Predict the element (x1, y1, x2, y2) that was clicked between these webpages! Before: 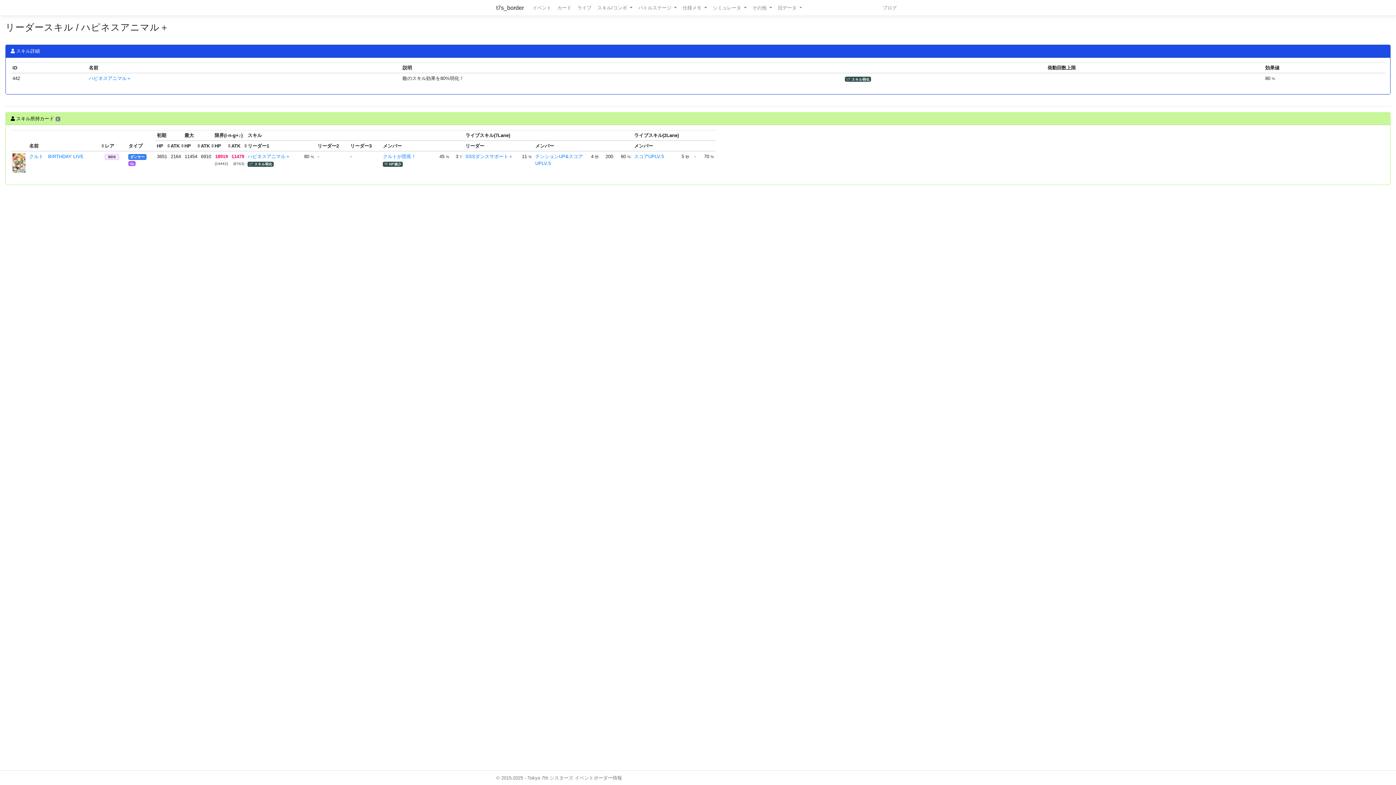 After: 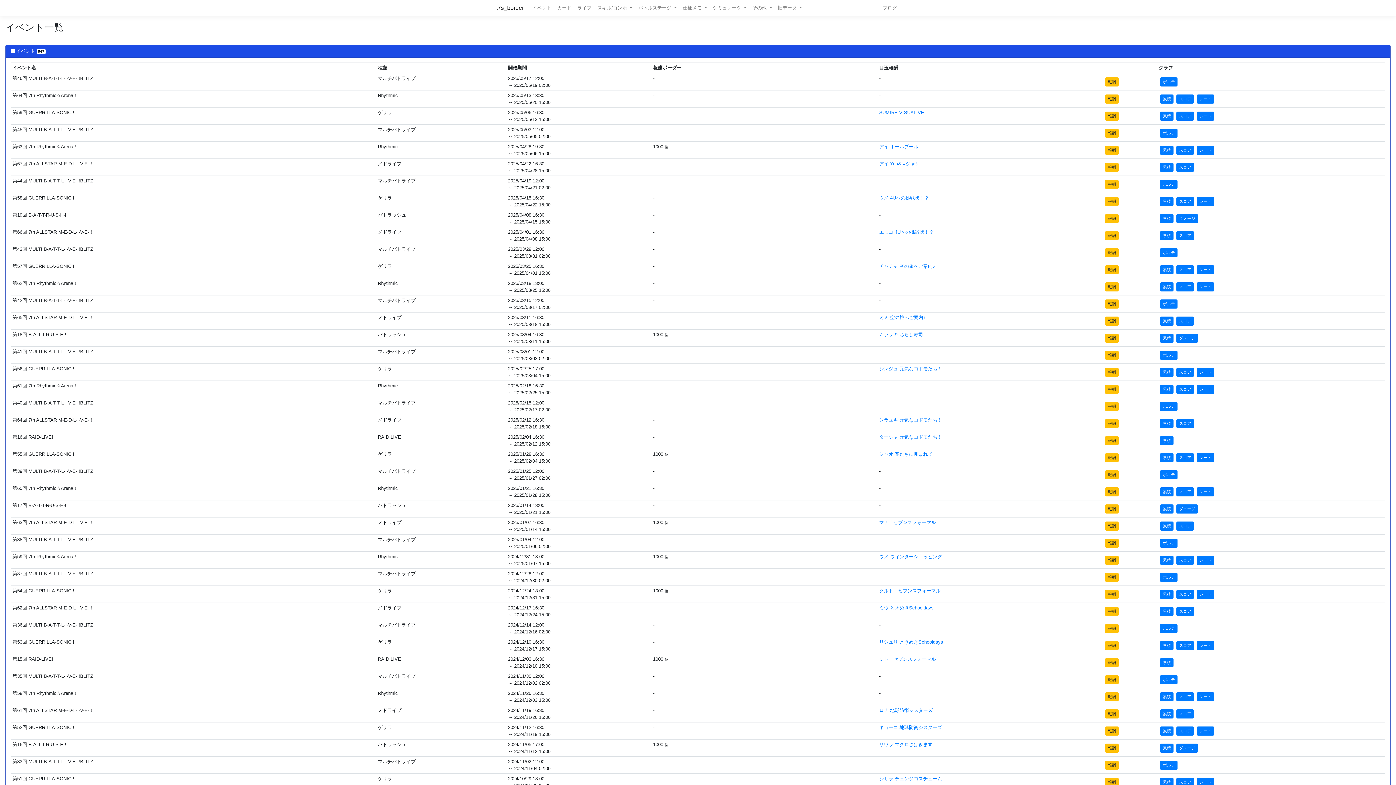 Action: bbox: (529, 2, 554, 12) label: イベント